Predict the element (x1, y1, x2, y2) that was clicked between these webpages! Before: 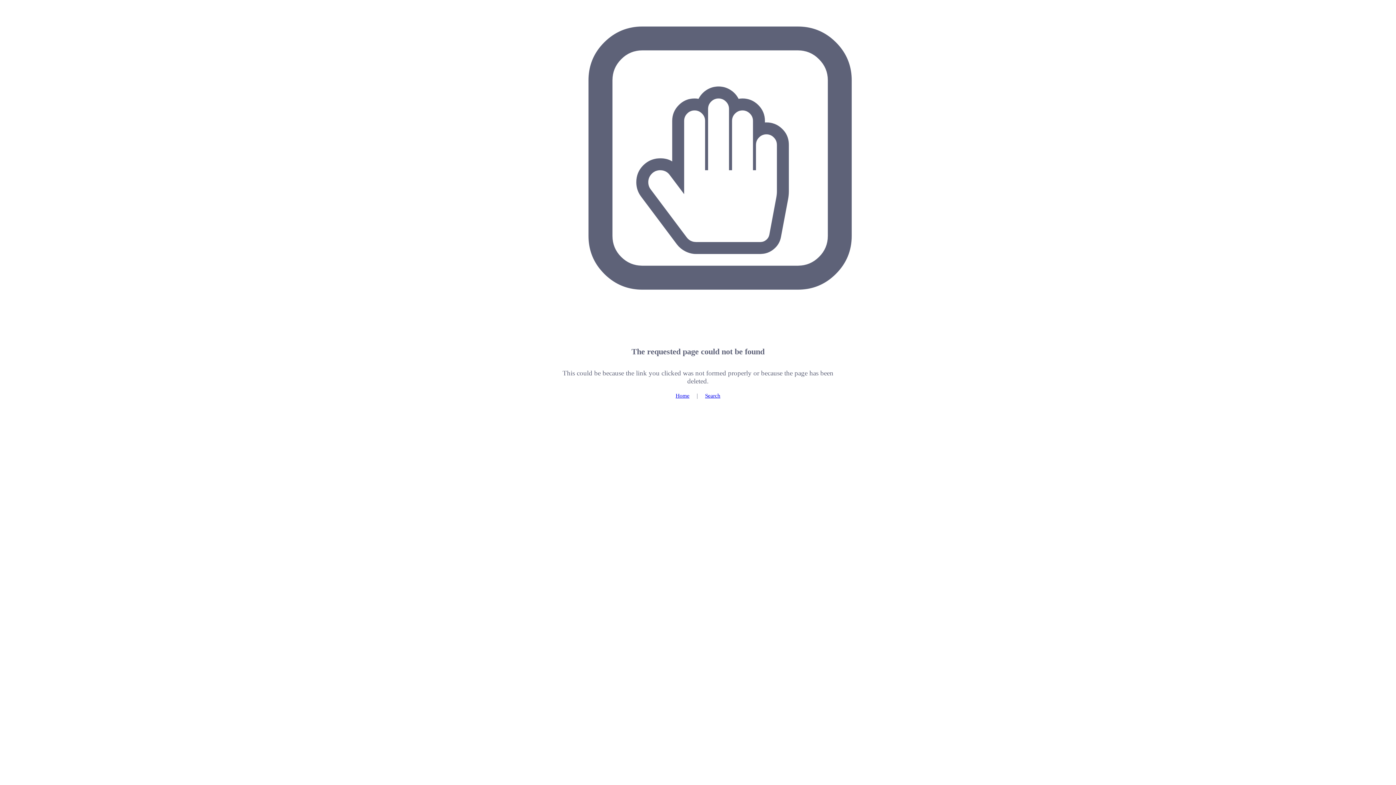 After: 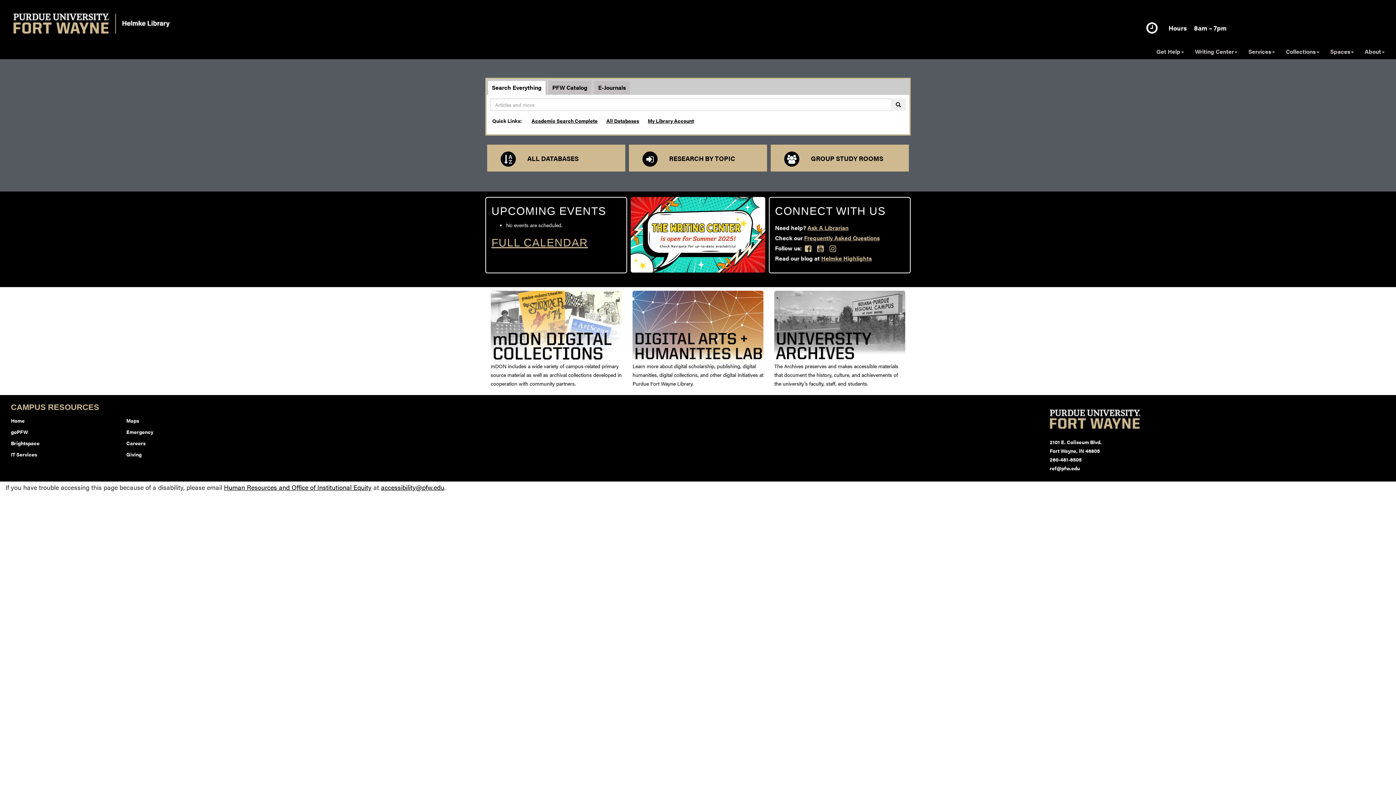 Action: bbox: (675, 392, 689, 398) label: Home